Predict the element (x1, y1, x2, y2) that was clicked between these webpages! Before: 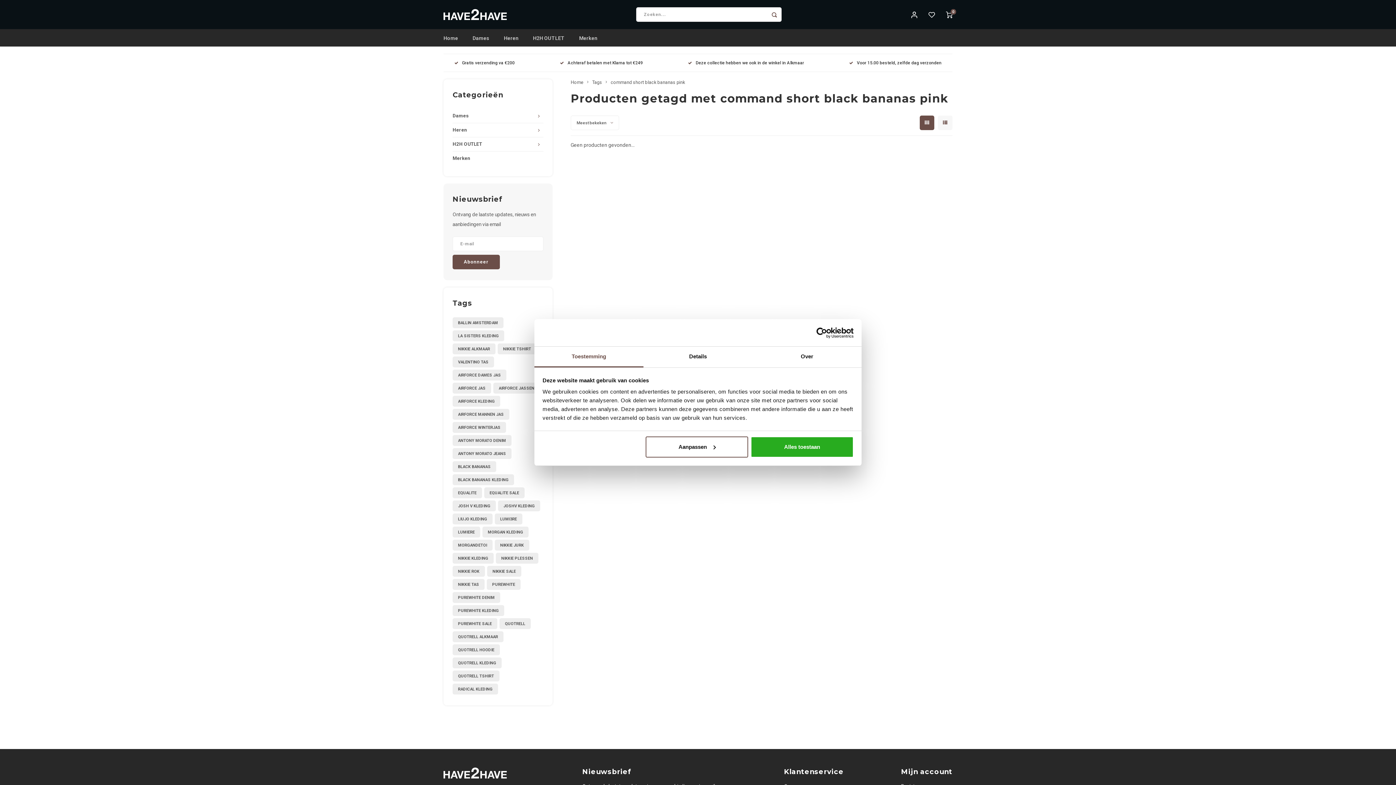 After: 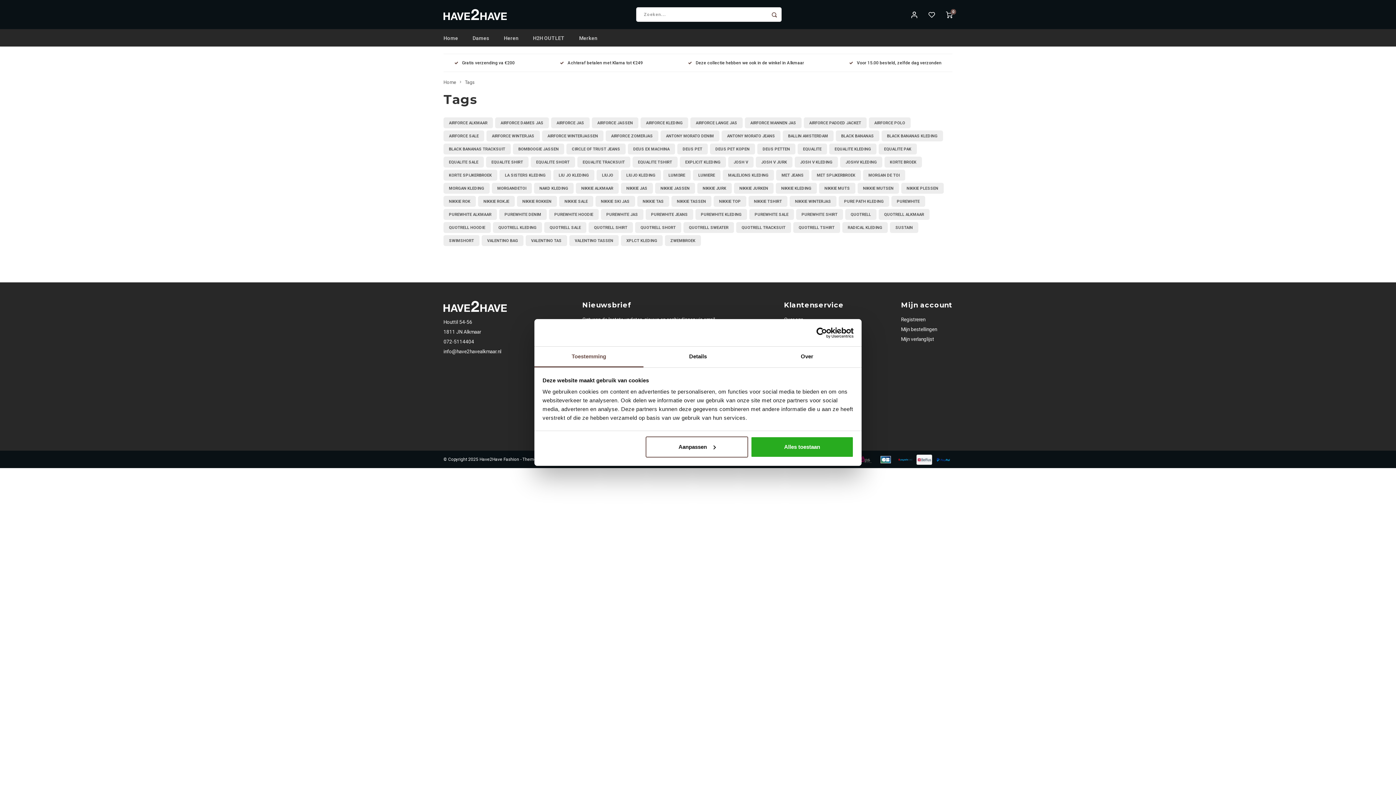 Action: bbox: (592, 79, 602, 85) label: Tags